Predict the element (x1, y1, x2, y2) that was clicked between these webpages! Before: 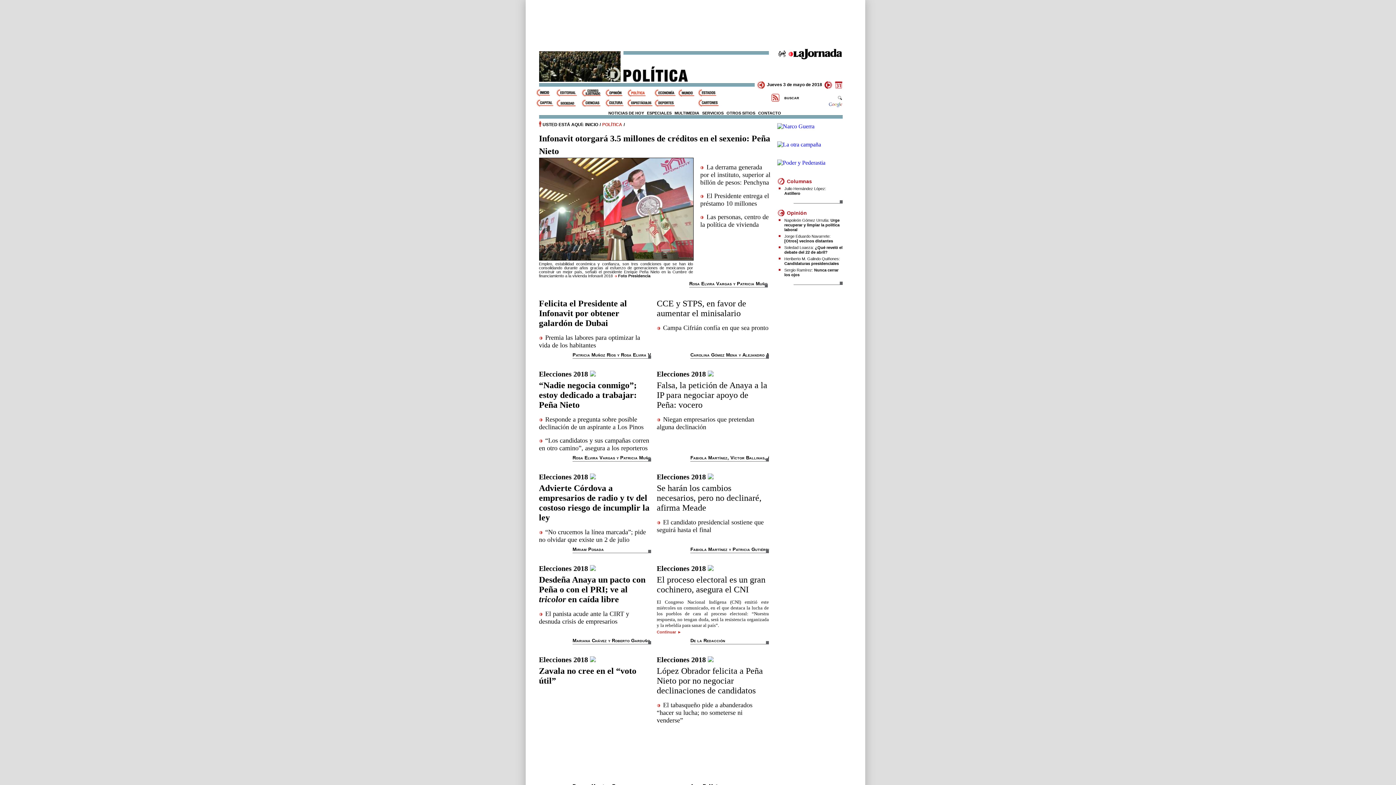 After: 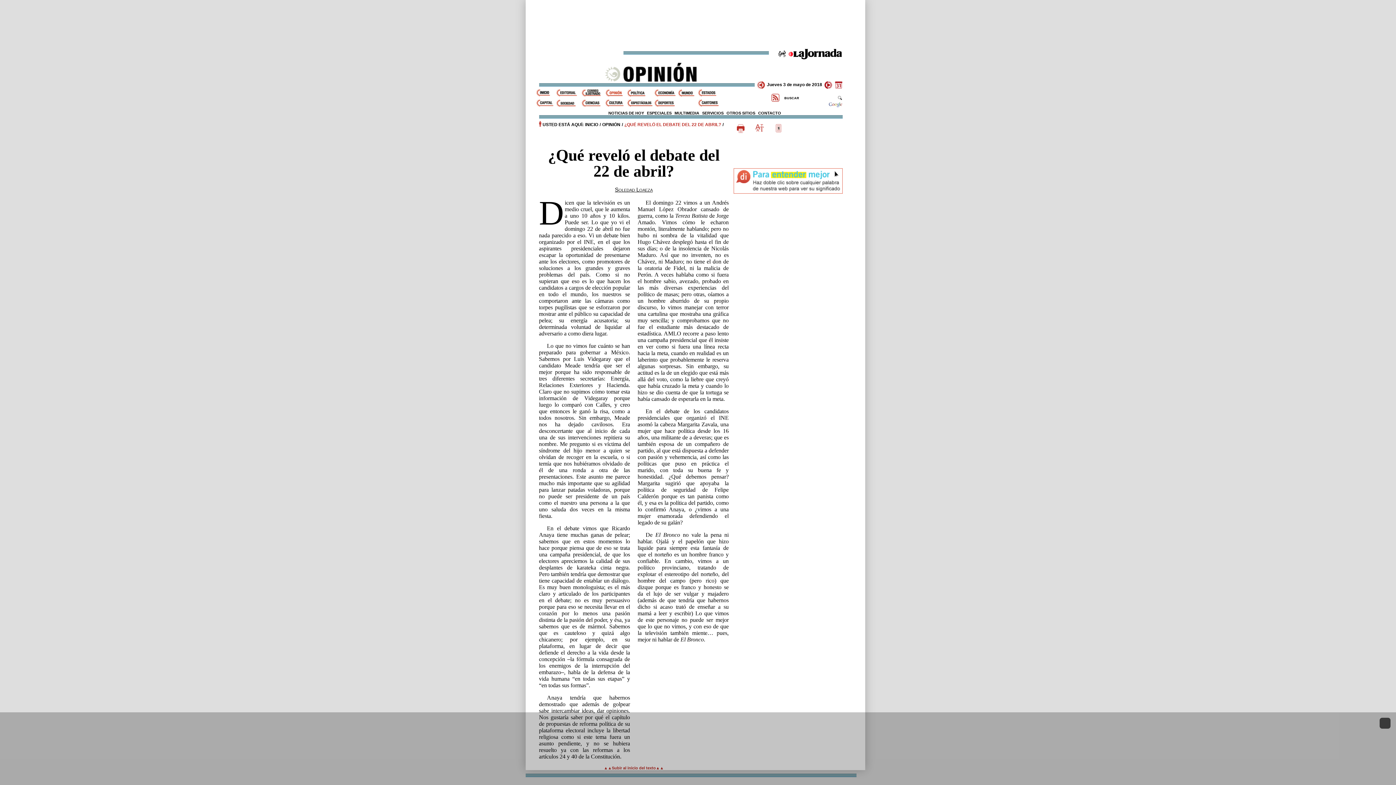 Action: label: Soledad Loaeza: ¿Qué reveló el debate del 22 de abril? bbox: (784, 245, 842, 254)